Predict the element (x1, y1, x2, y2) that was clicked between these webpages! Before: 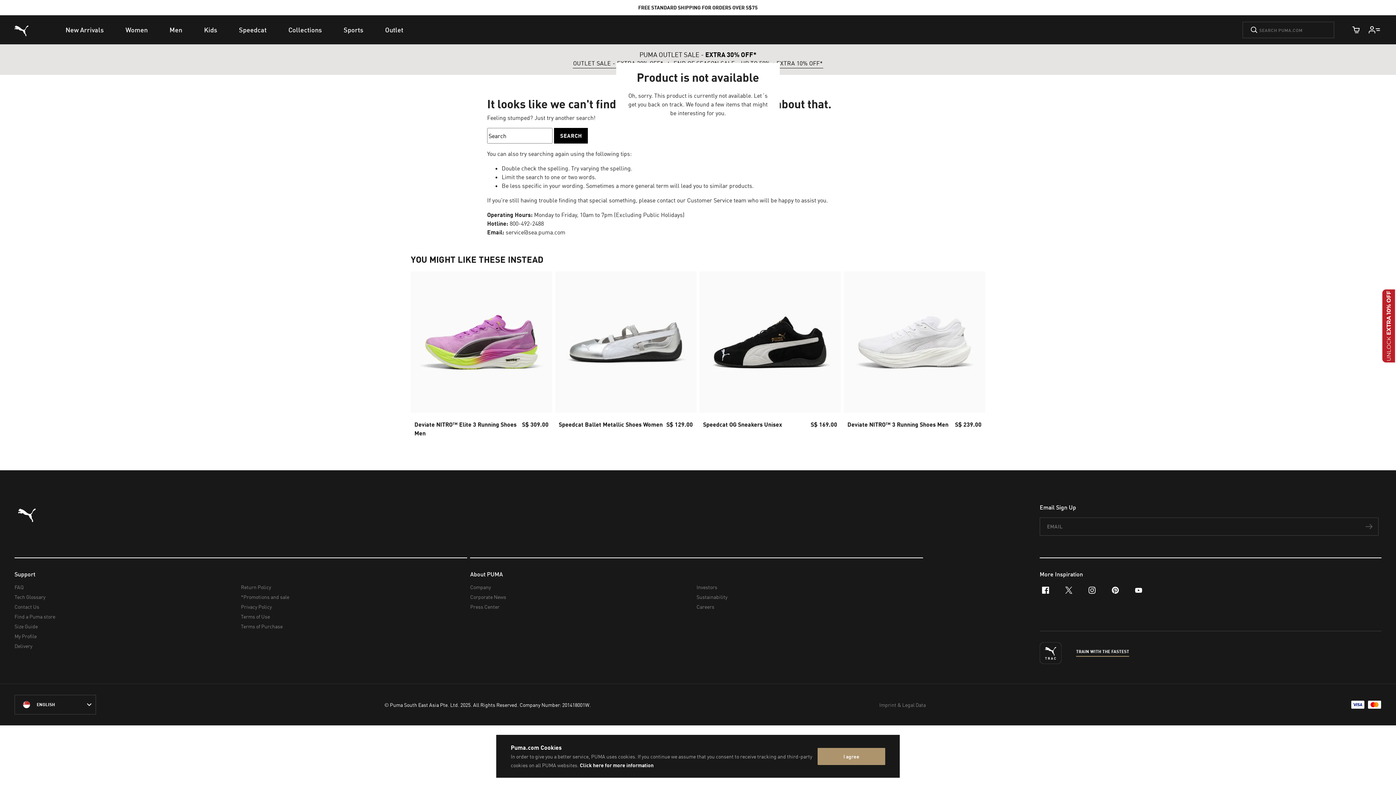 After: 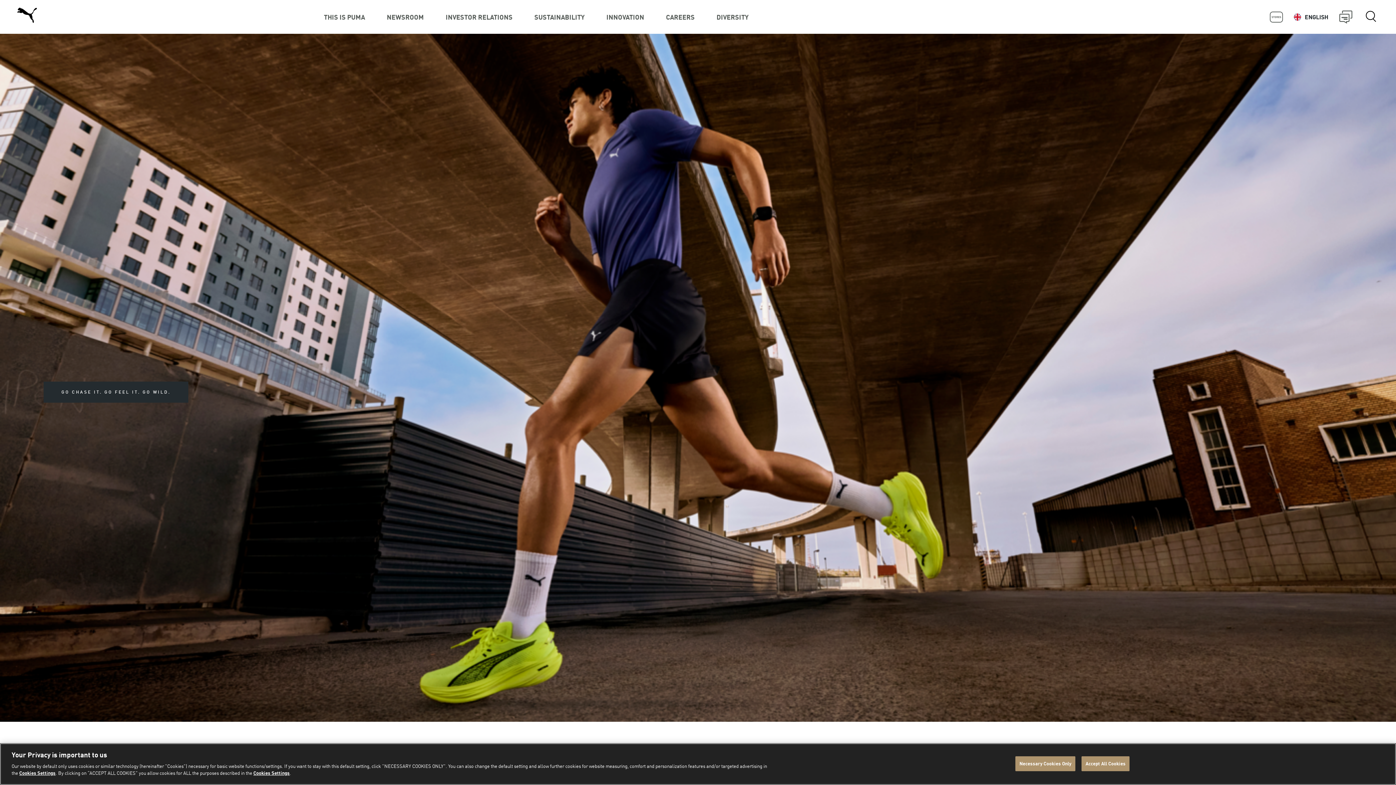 Action: label: Company bbox: (470, 590, 691, 600)